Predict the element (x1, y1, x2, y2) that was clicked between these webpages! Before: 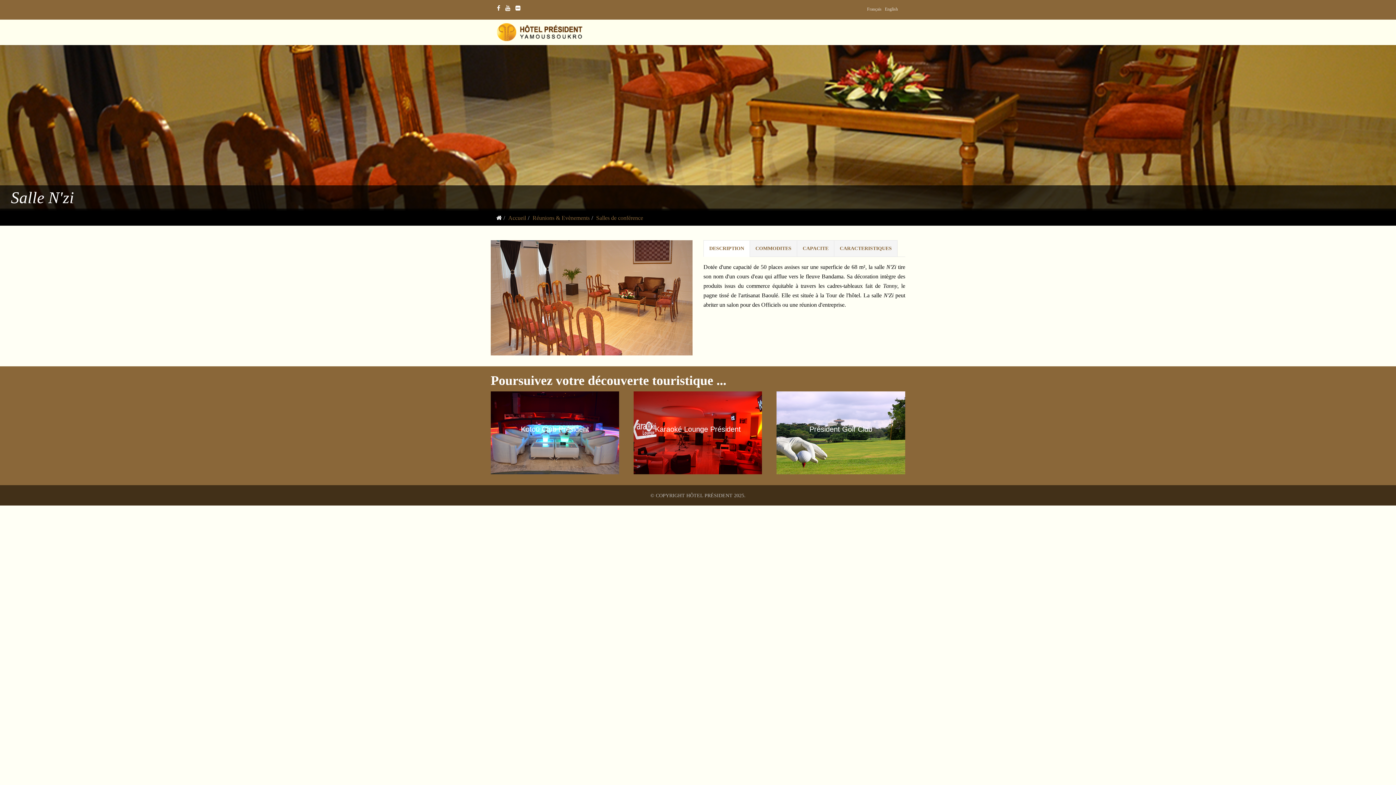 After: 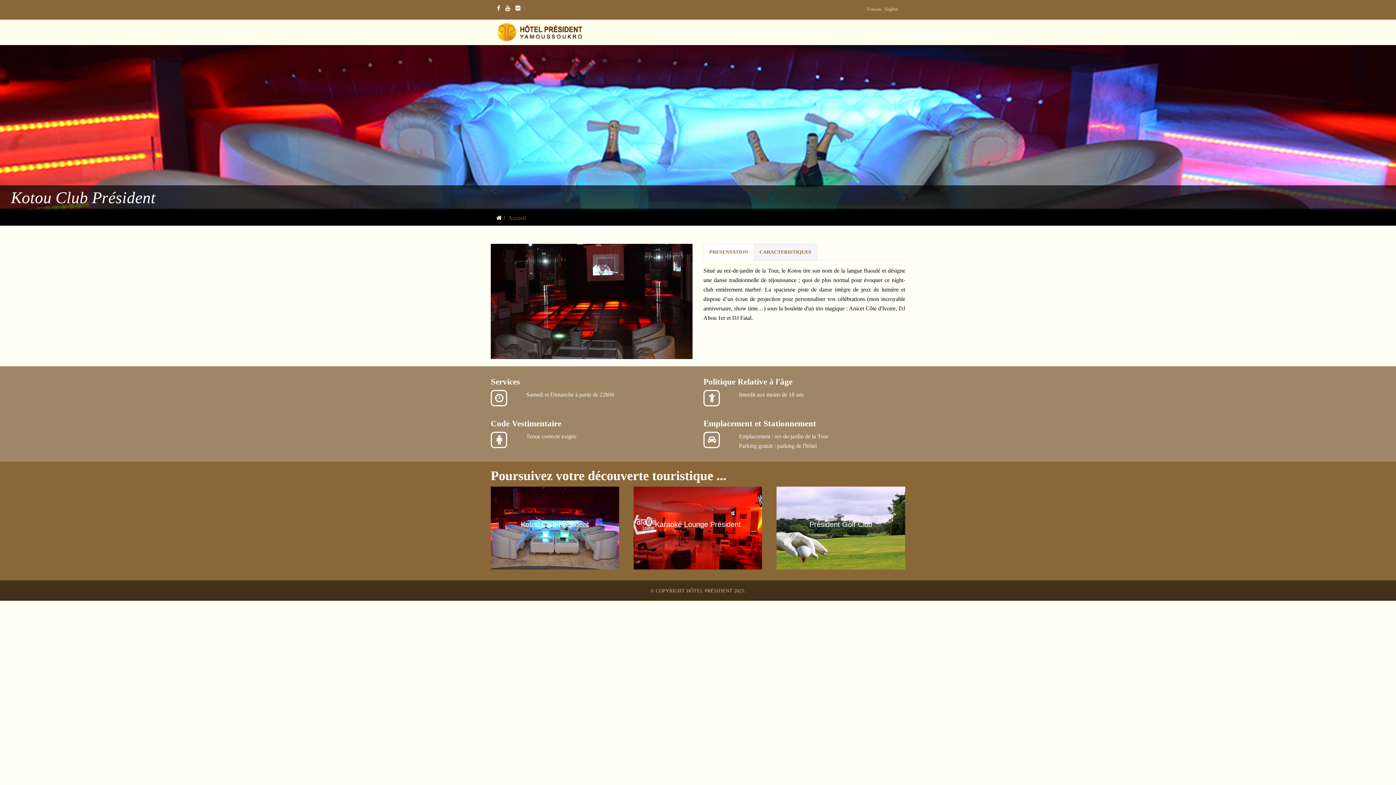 Action: label: Kotou Club Président bbox: (520, 425, 589, 433)